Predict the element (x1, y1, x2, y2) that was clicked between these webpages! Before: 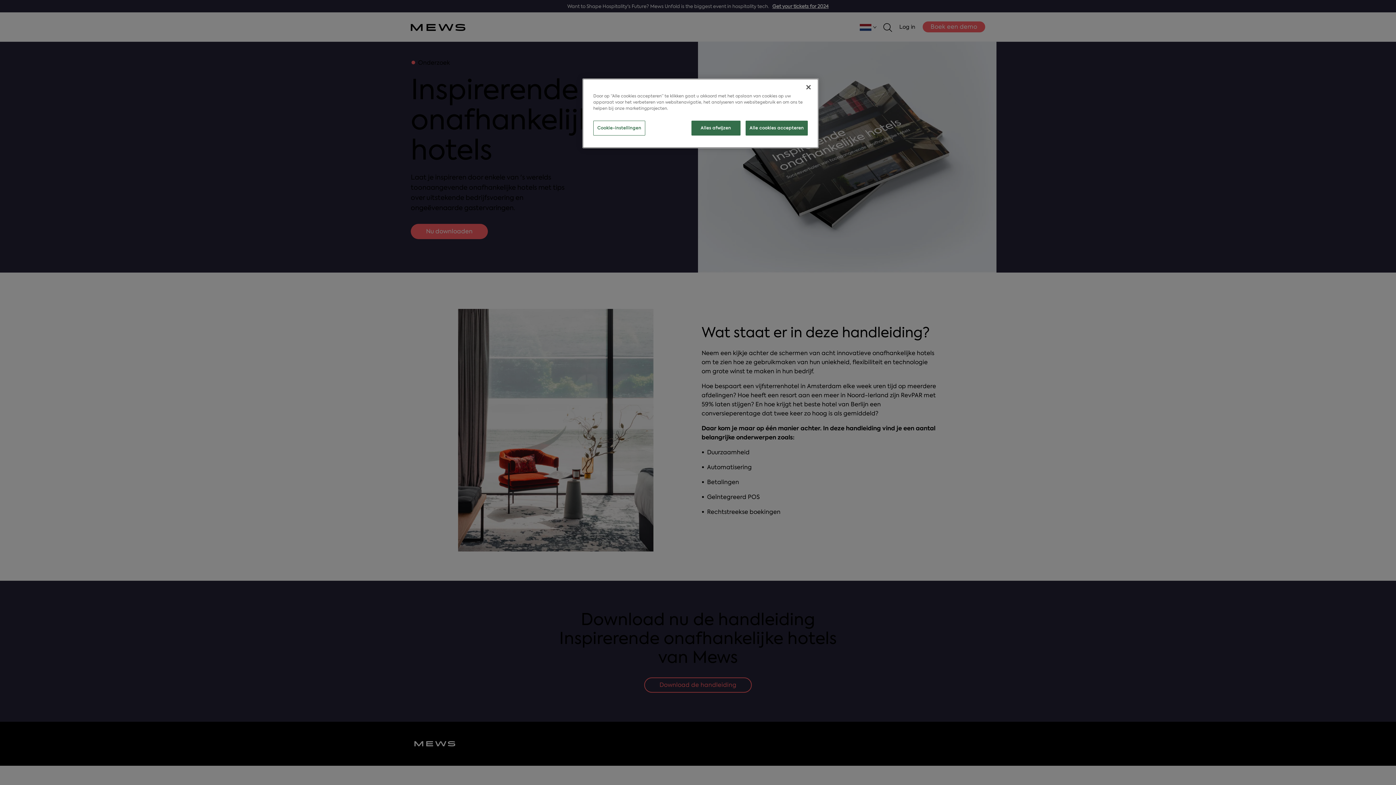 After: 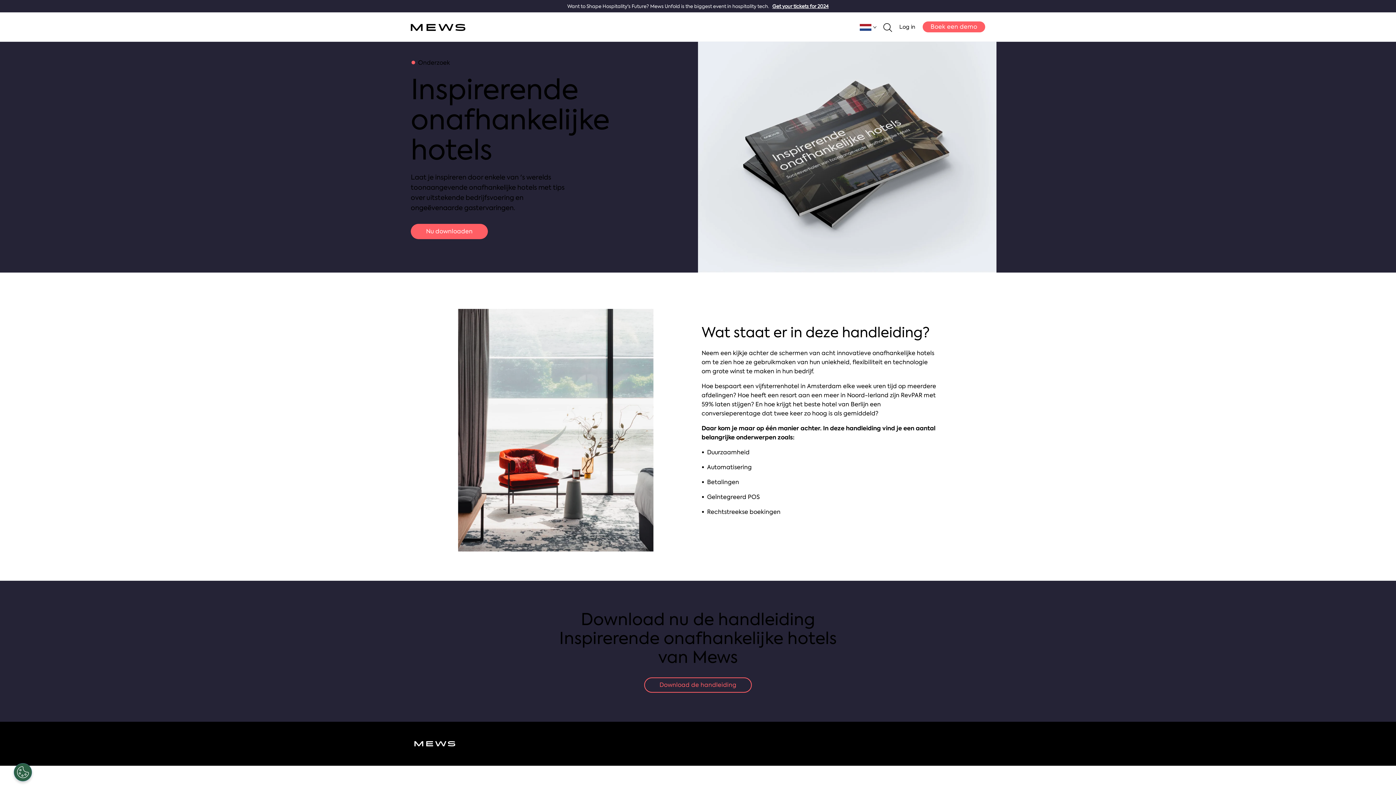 Action: label: Sluiten bbox: (800, 79, 816, 95)